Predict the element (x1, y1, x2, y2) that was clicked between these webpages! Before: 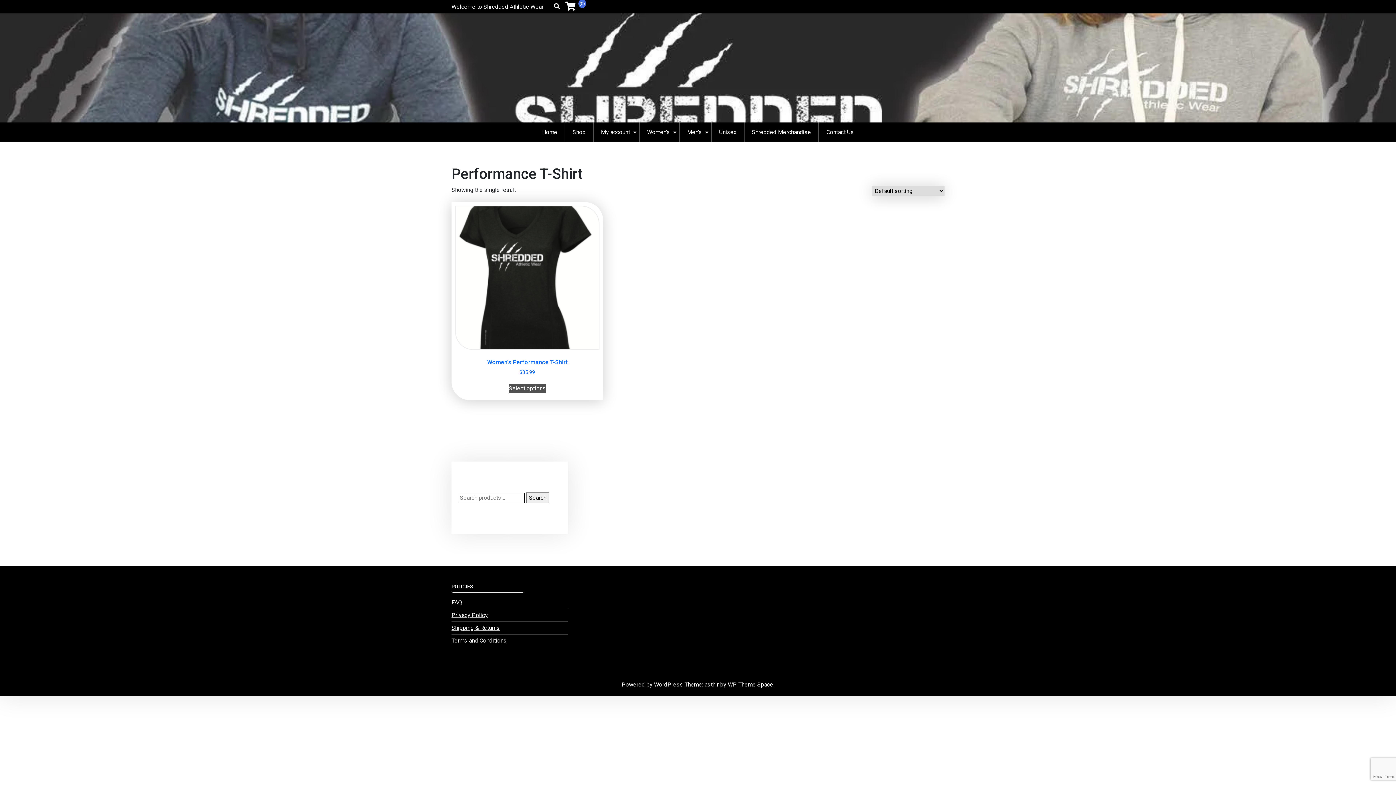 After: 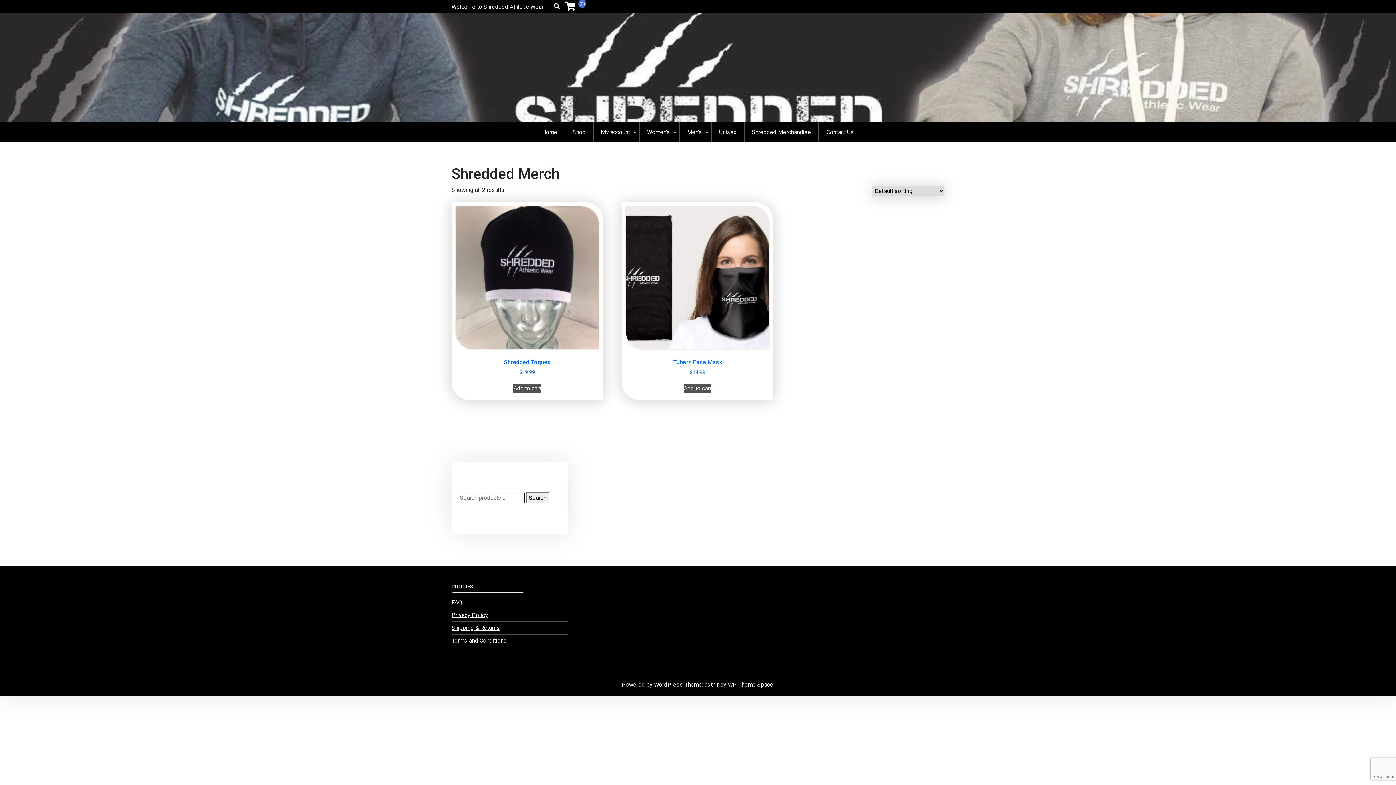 Action: bbox: (744, 122, 818, 142) label: Shredded Merchandise